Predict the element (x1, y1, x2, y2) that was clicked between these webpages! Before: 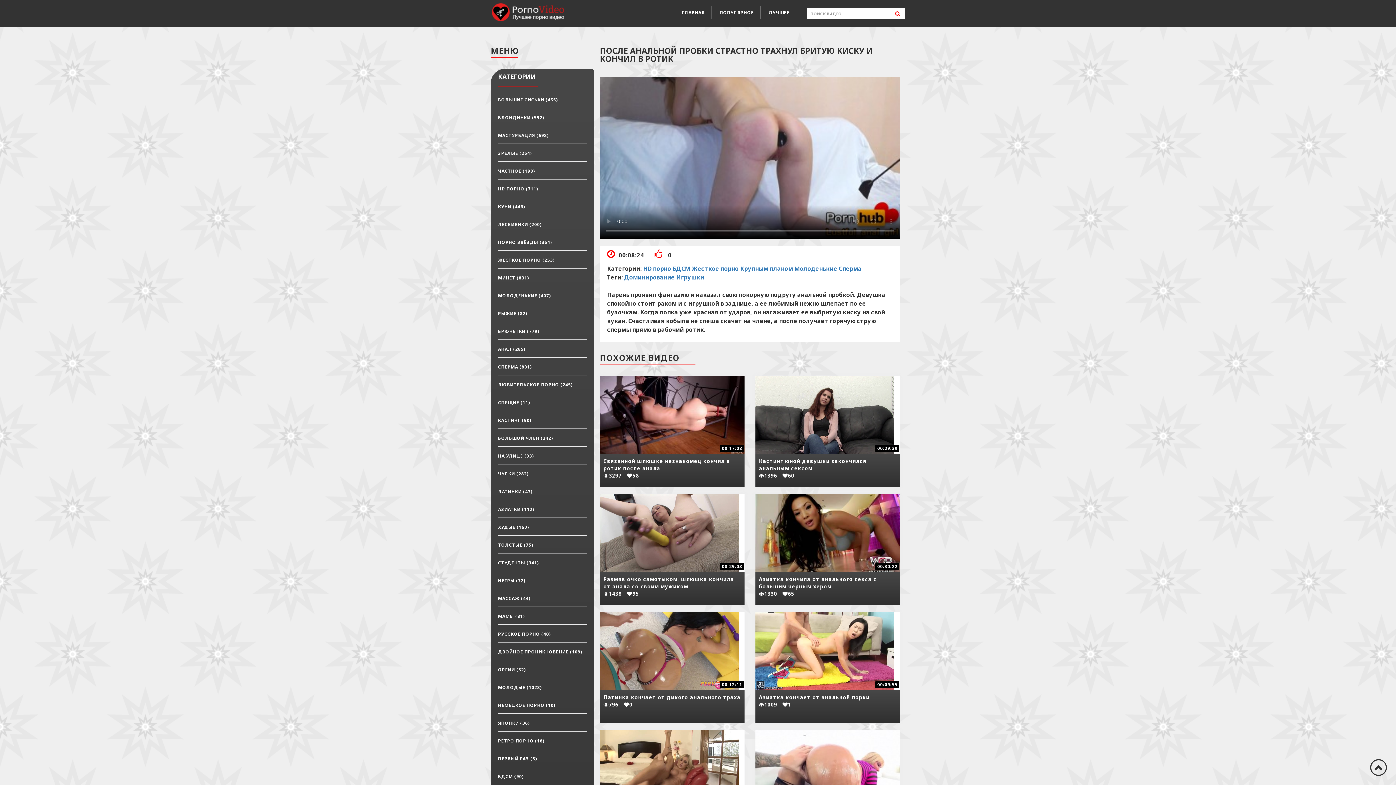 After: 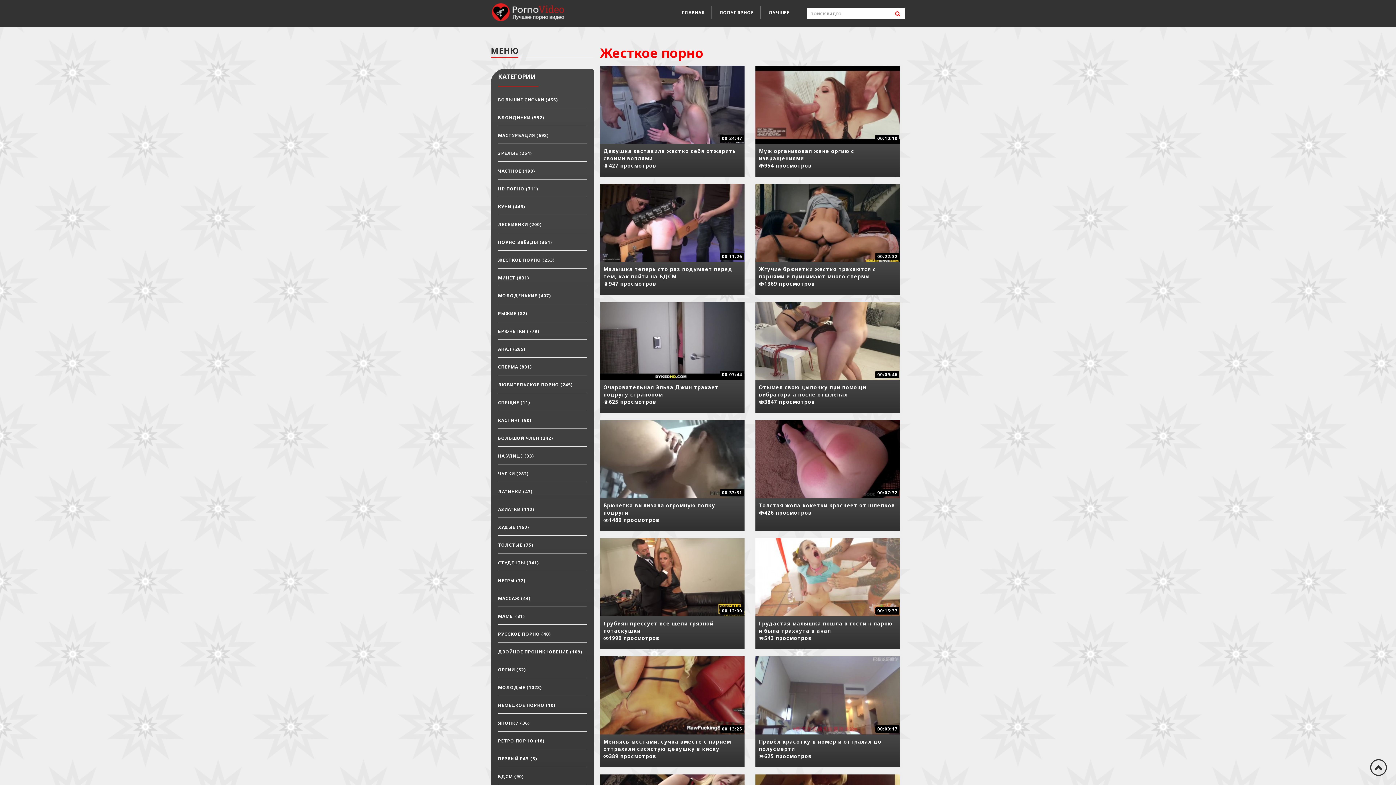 Action: label: Жесткое порно bbox: (692, 264, 738, 272)